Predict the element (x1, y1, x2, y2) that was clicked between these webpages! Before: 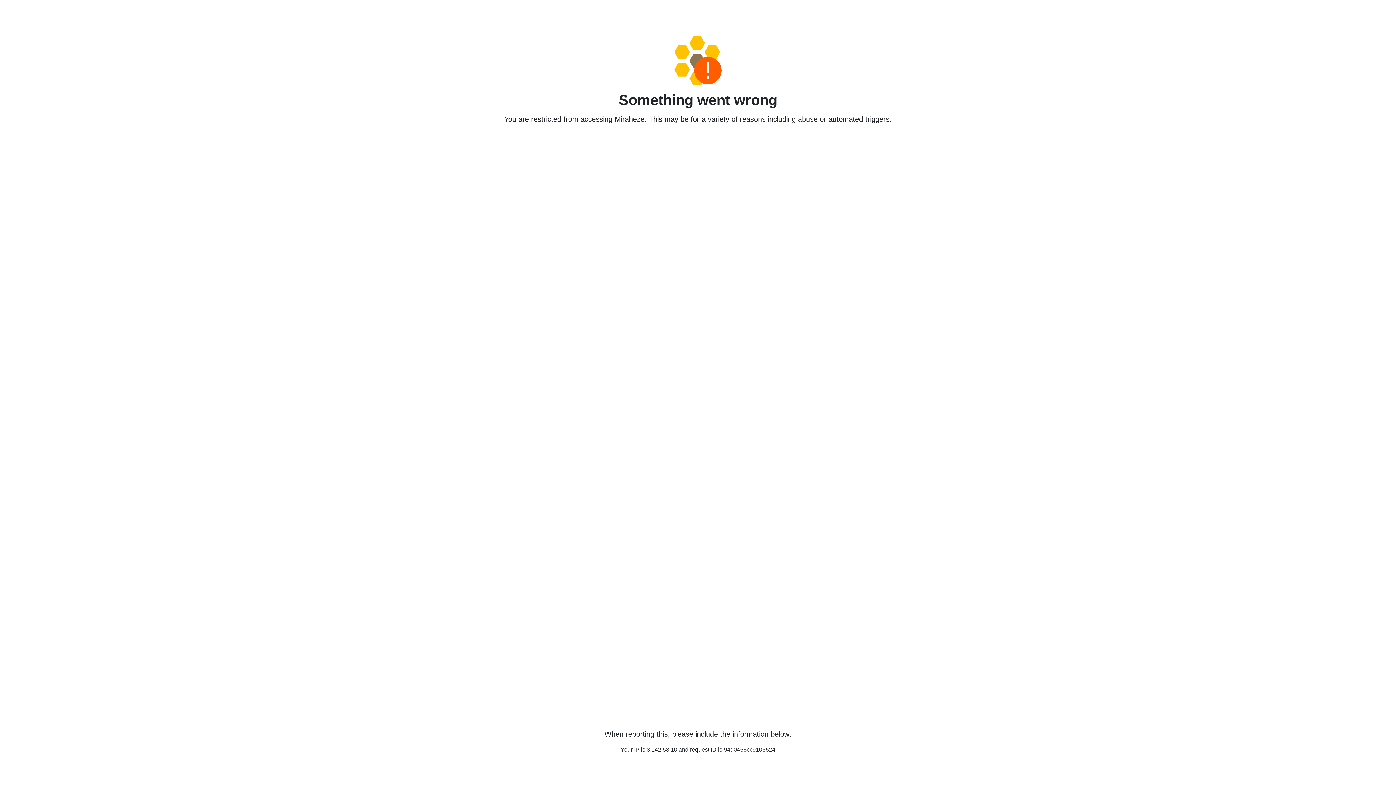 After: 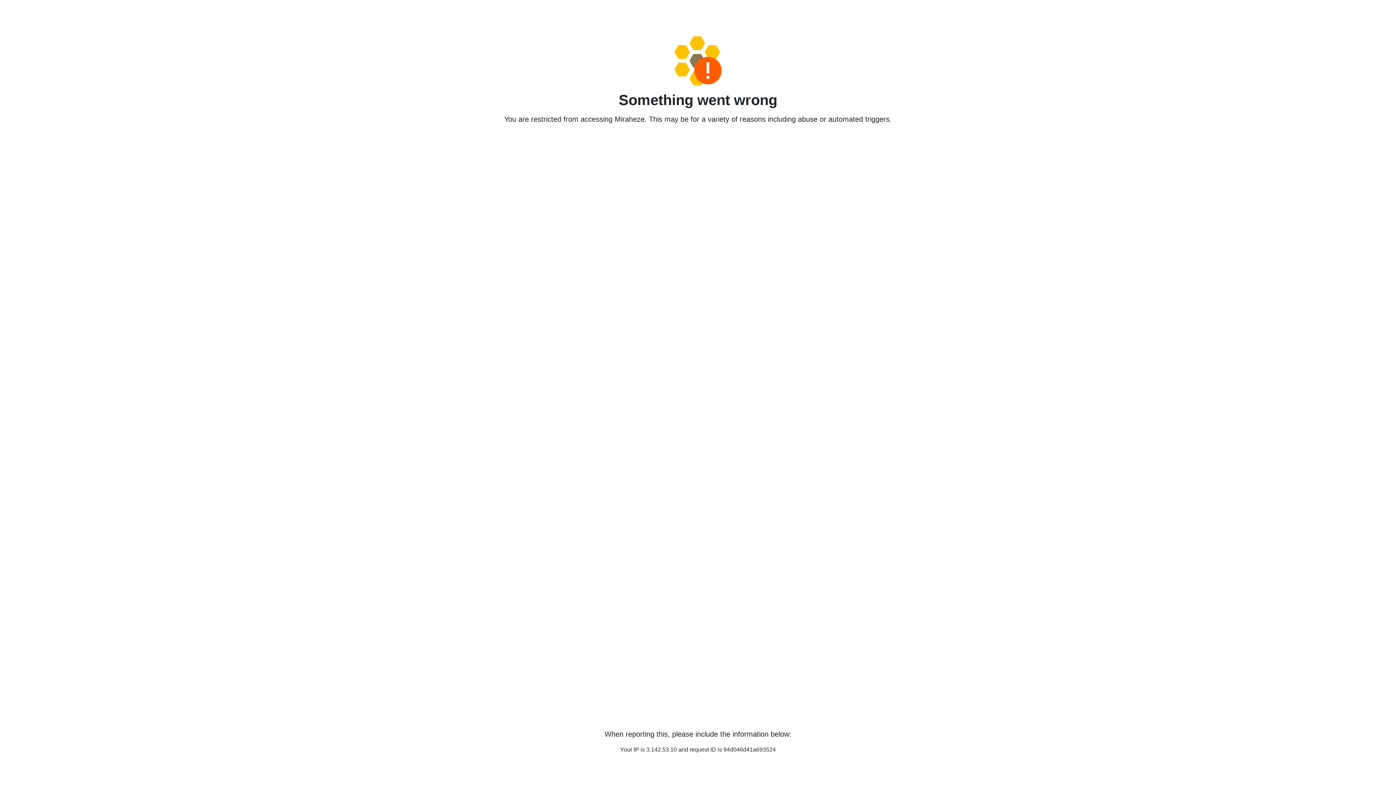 Action: bbox: (458, 36, 938, 85)